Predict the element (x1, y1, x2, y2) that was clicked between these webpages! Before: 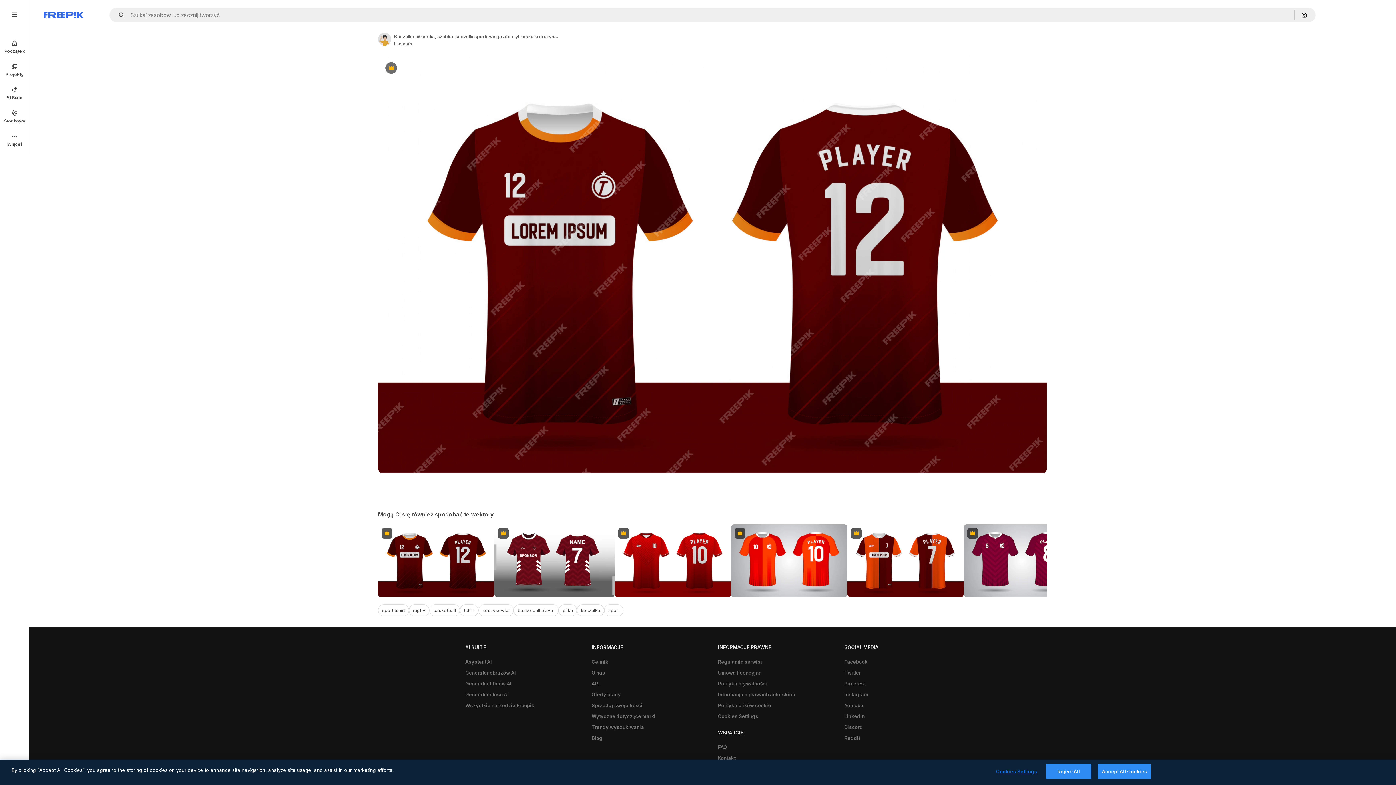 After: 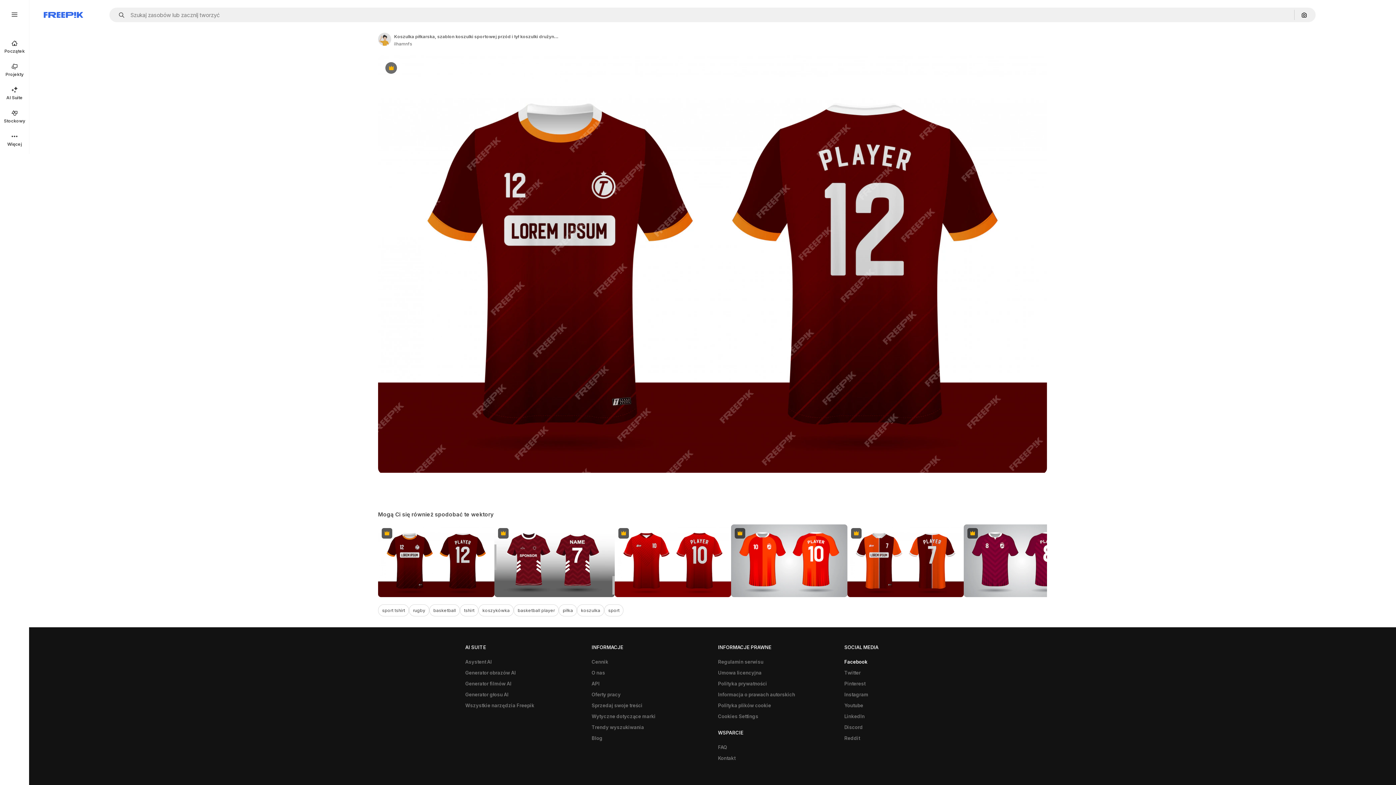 Action: bbox: (840, 656, 871, 667) label: Facebook